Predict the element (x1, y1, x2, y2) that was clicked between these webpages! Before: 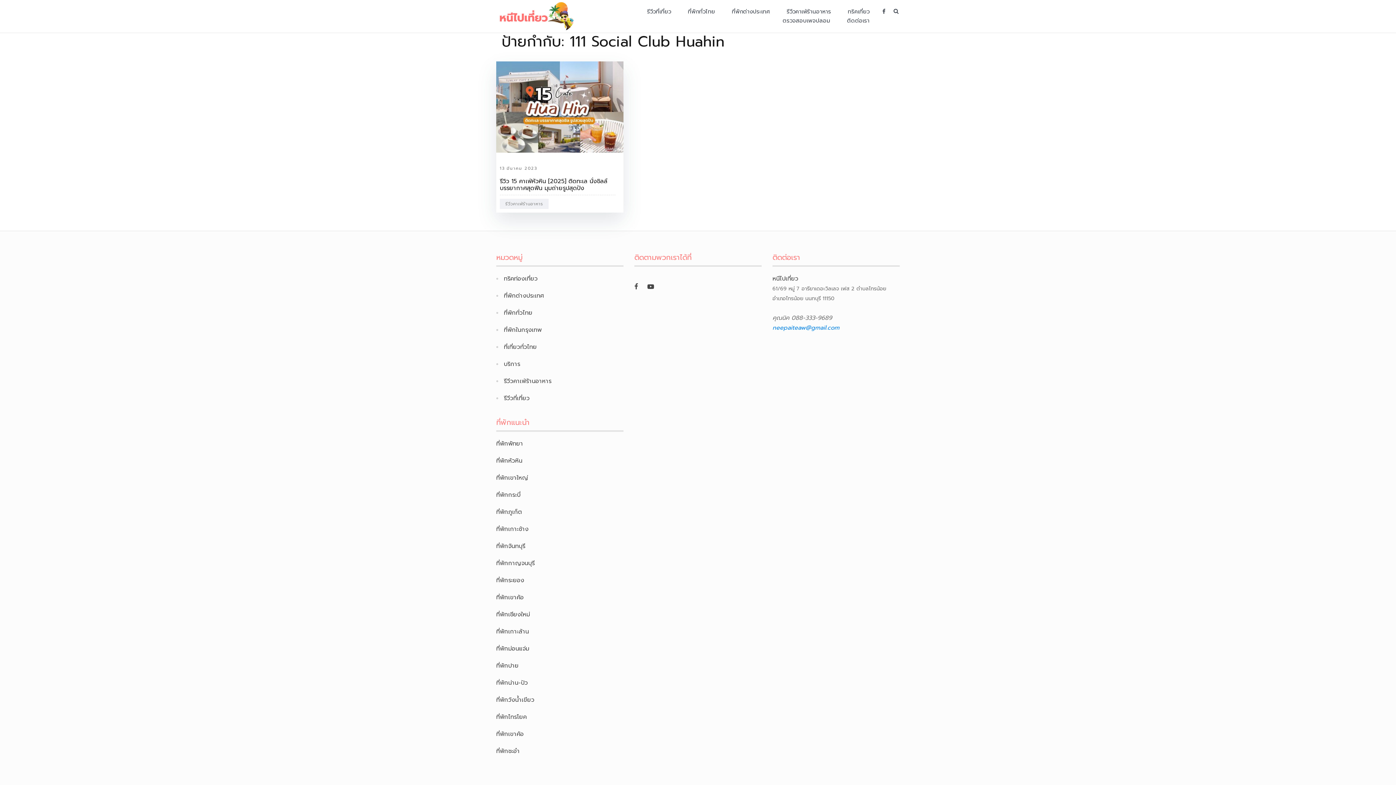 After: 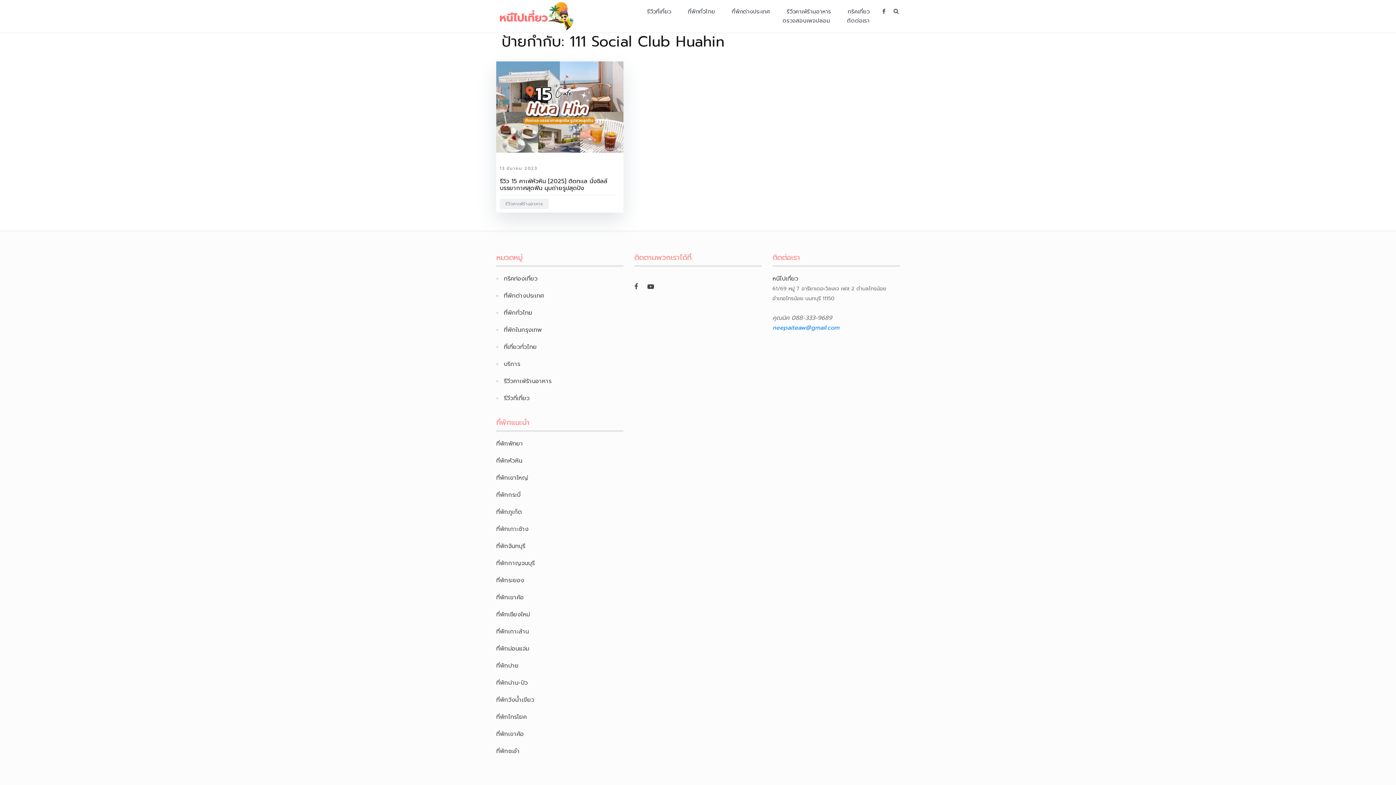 Action: bbox: (882, 7, 885, 16)